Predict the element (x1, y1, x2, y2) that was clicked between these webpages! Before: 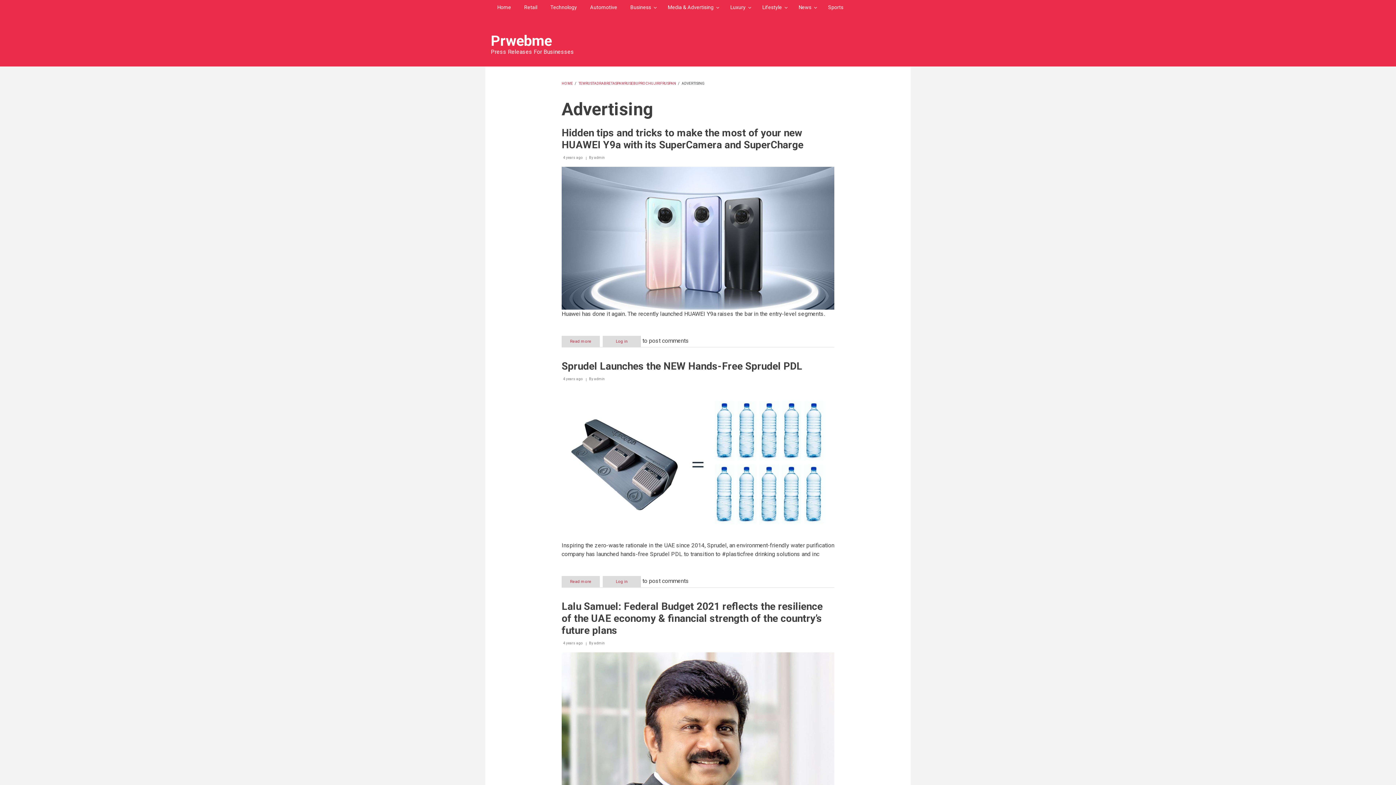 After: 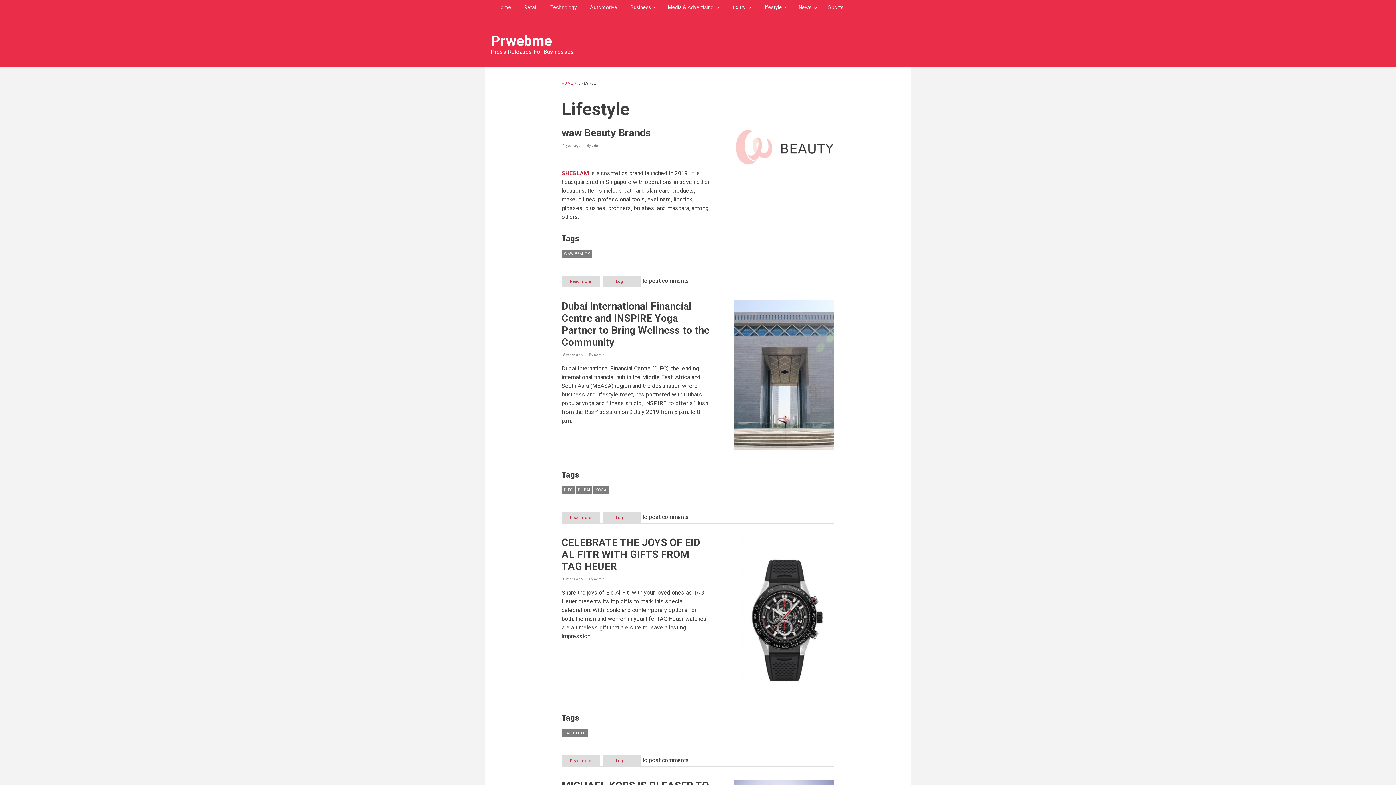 Action: bbox: (756, 0, 792, 14) label: Lifestyle